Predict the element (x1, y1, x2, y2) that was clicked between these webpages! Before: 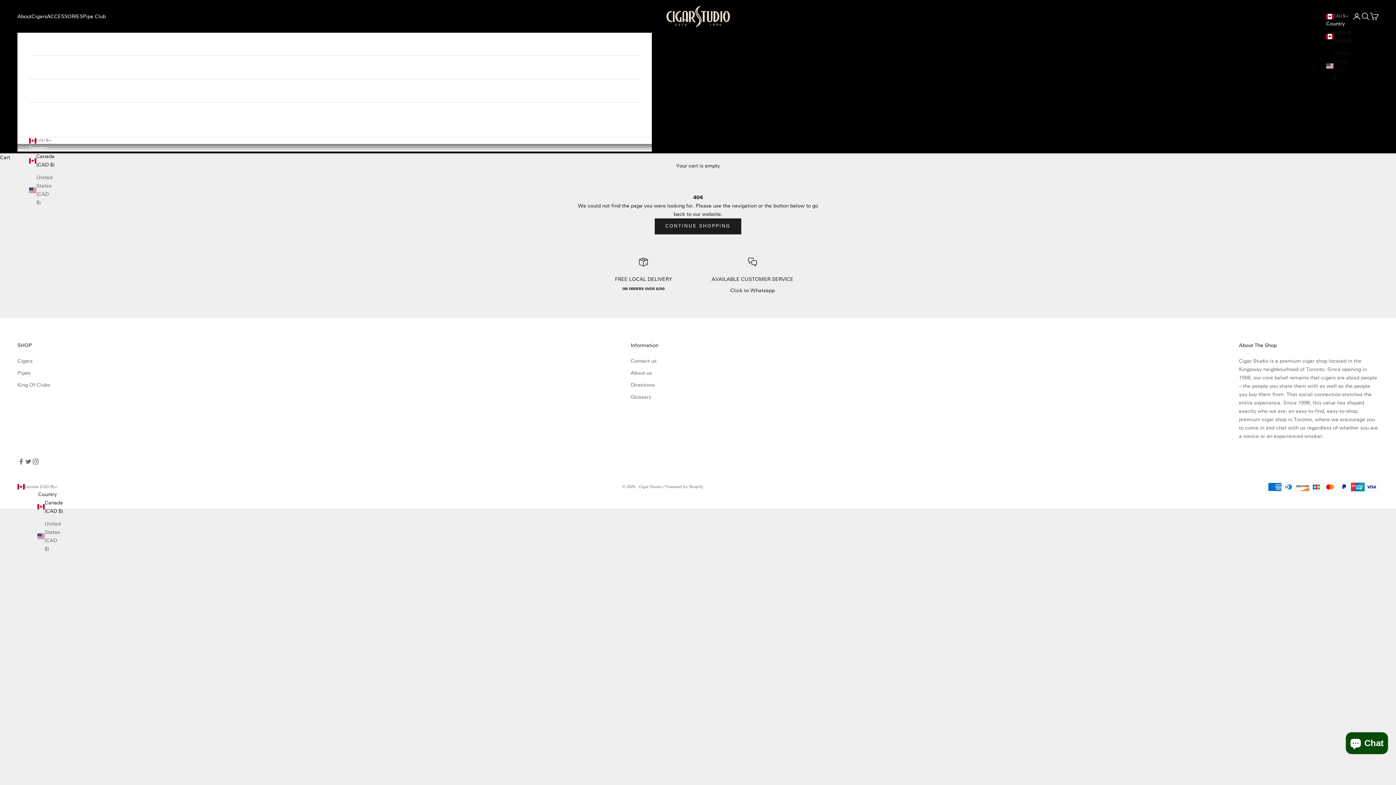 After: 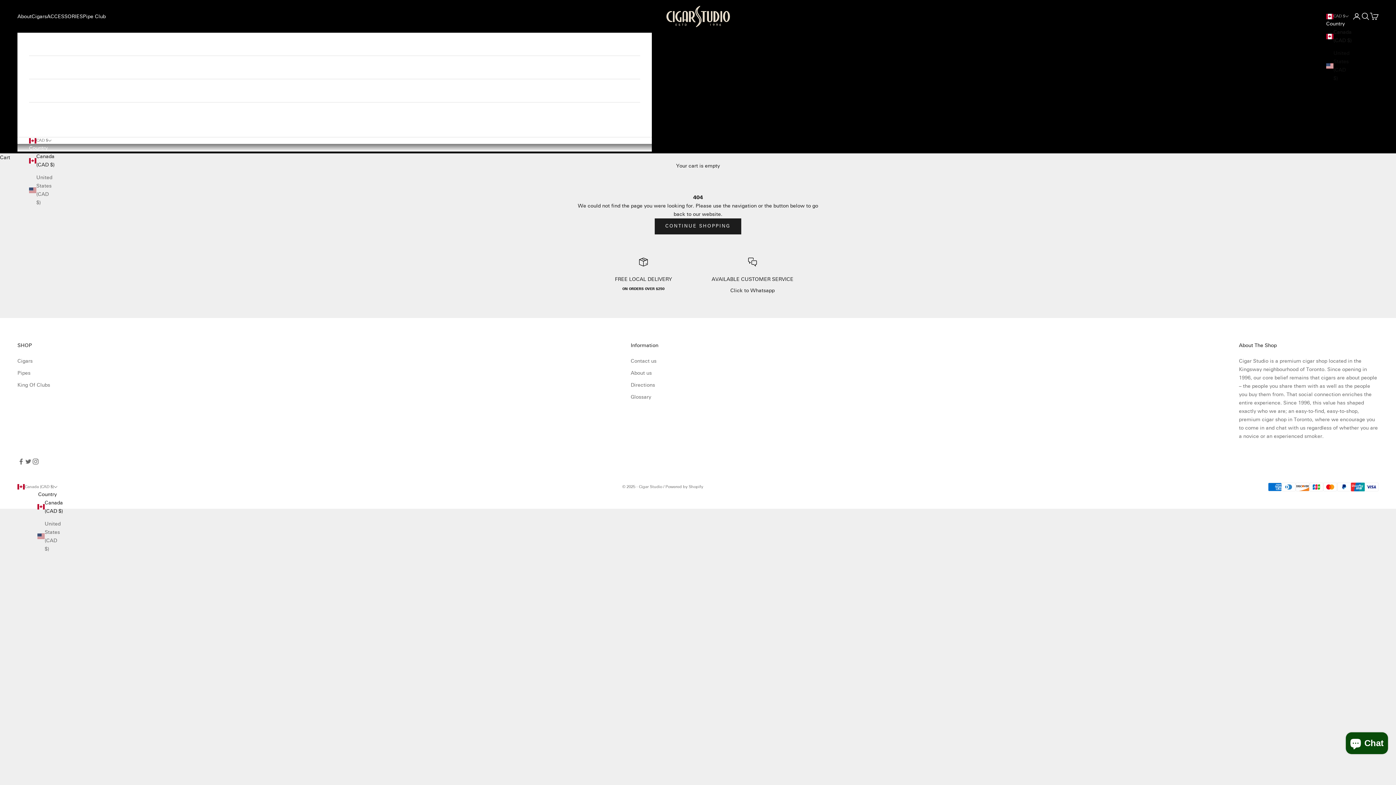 Action: label: Click to Whatsapp bbox: (730, 287, 774, 293)